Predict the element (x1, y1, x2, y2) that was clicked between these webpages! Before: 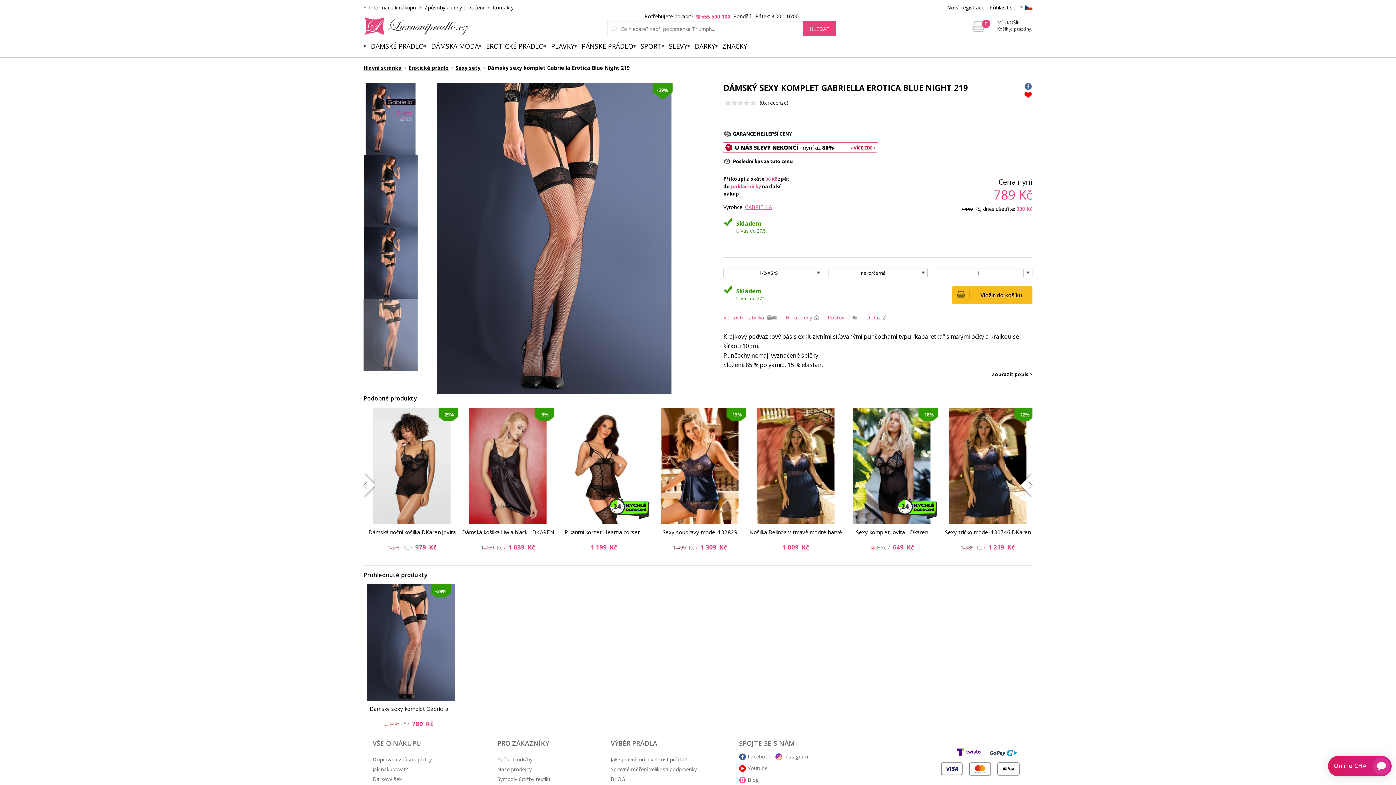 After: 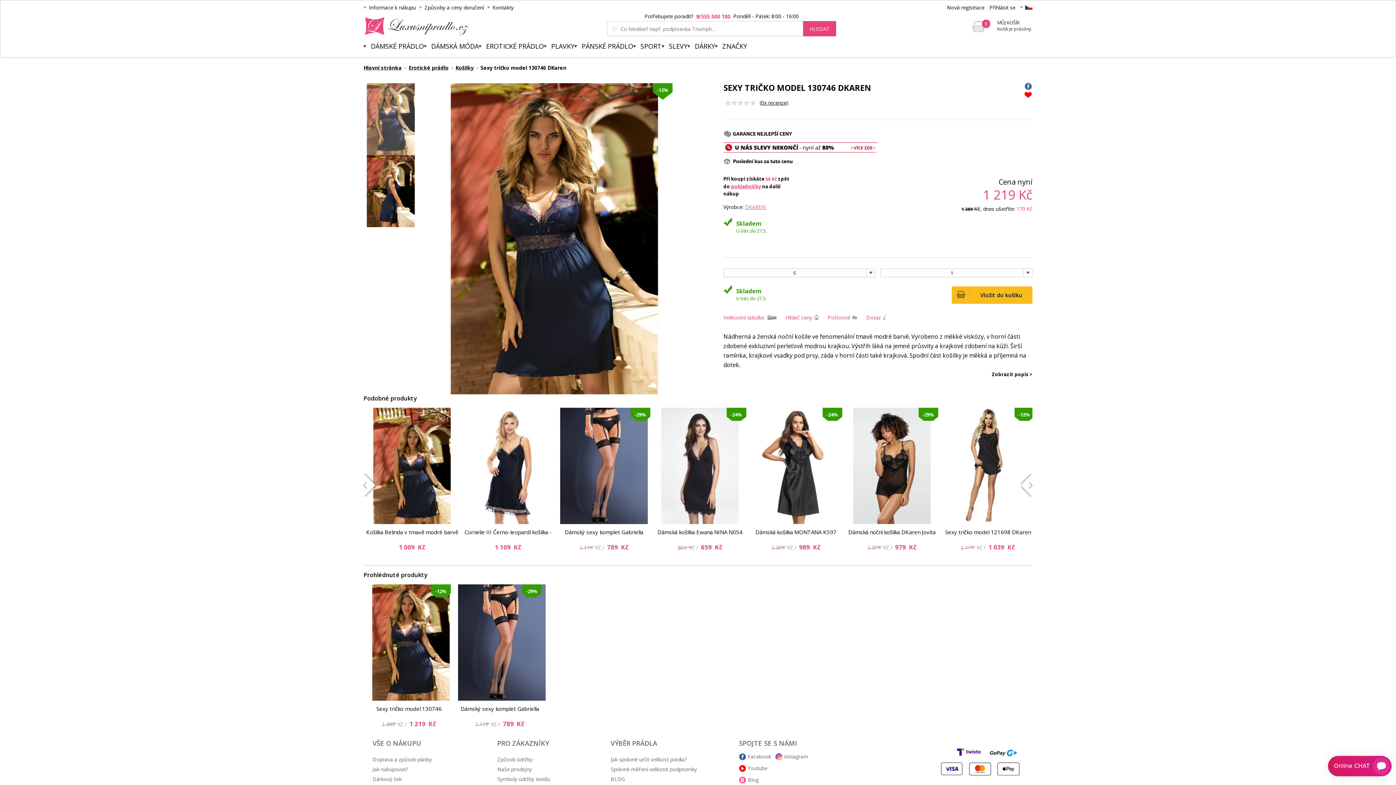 Action: bbox: (941, 529, 1034, 536) label: Sexy tričko model 130746 DKaren